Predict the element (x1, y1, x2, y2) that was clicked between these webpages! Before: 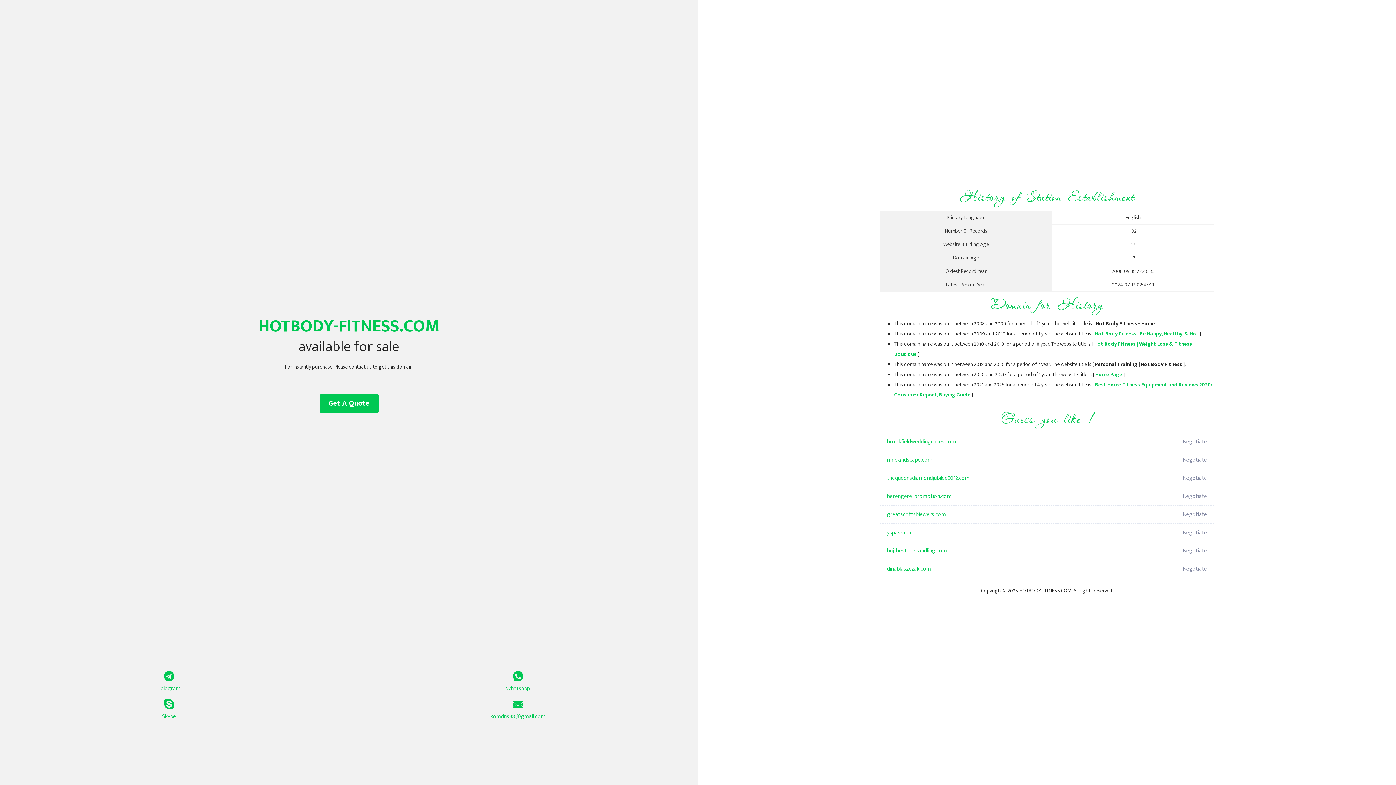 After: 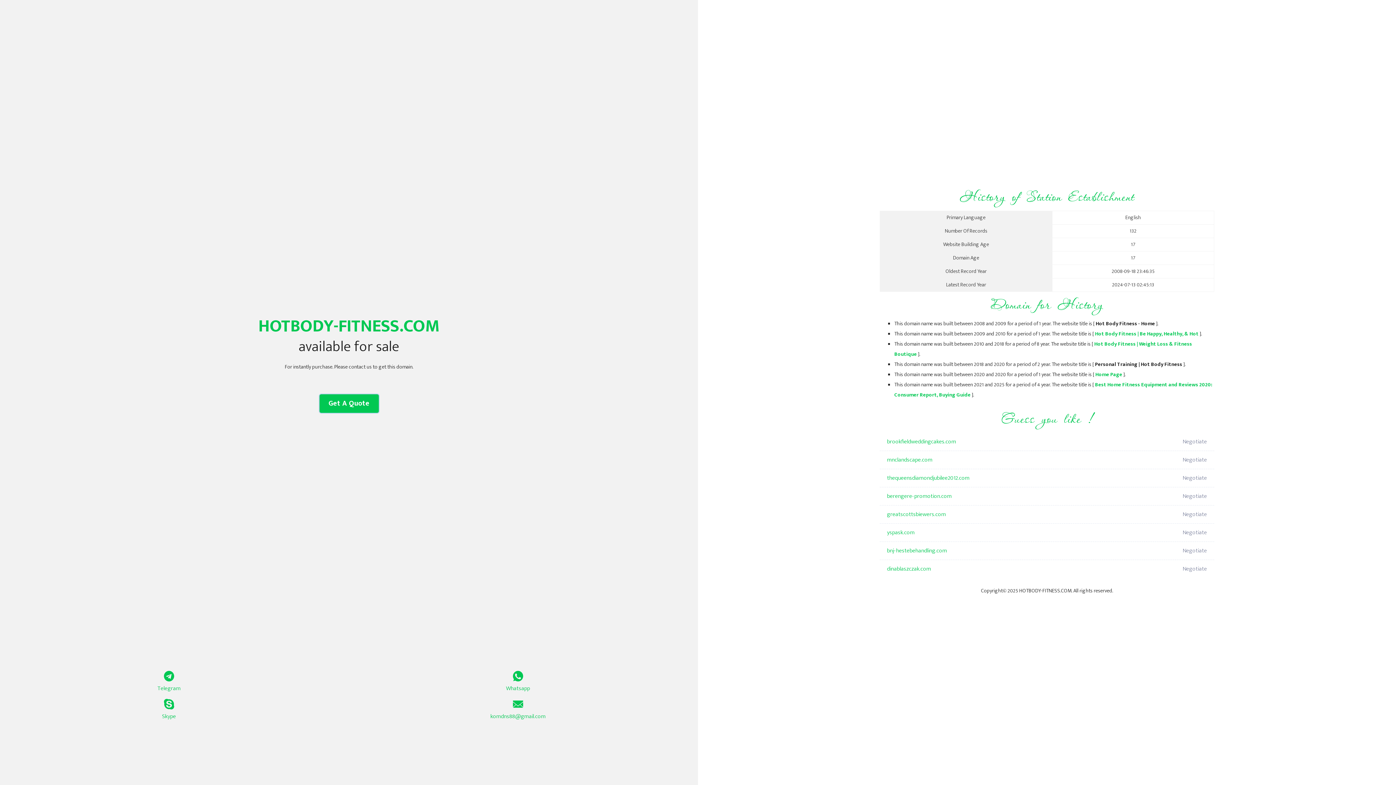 Action: bbox: (319, 394, 378, 413) label: Get A Quote